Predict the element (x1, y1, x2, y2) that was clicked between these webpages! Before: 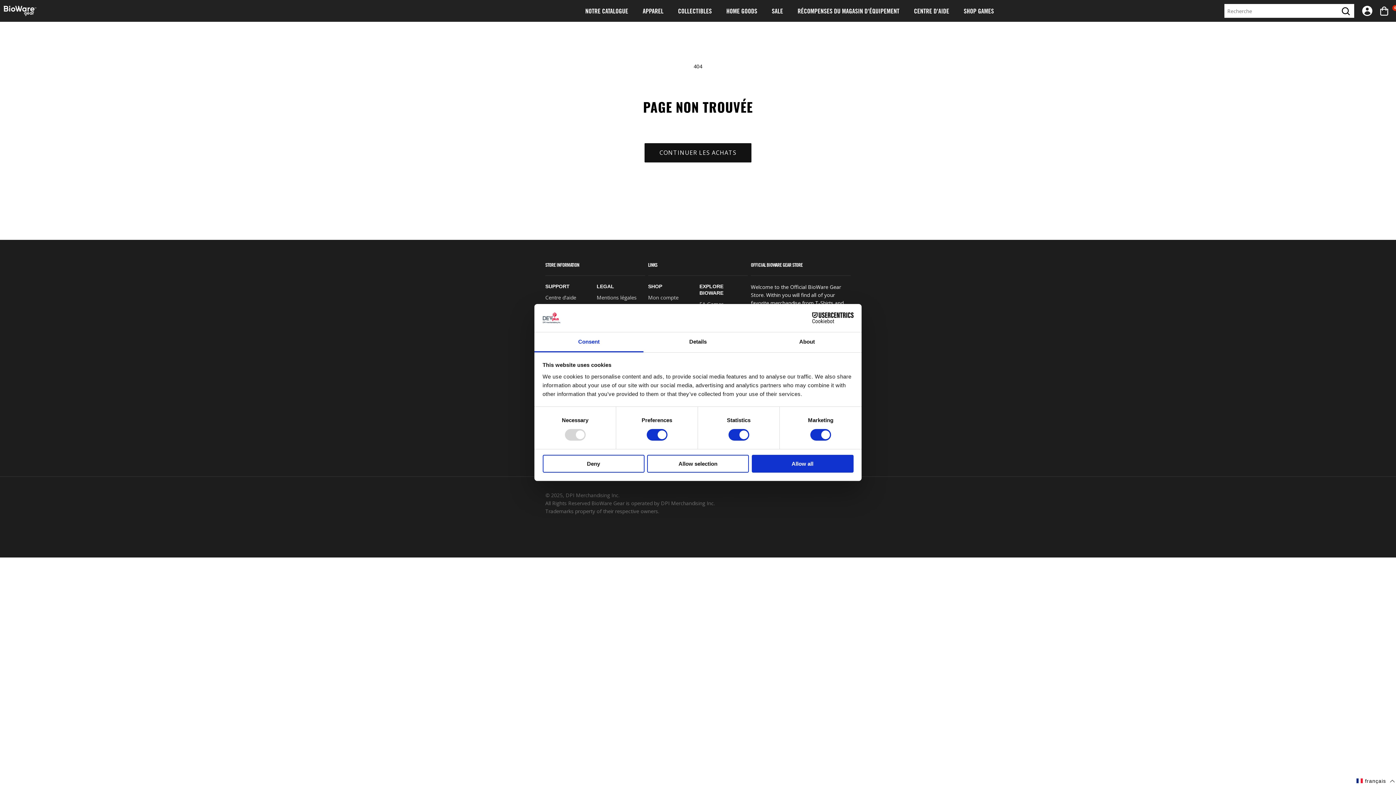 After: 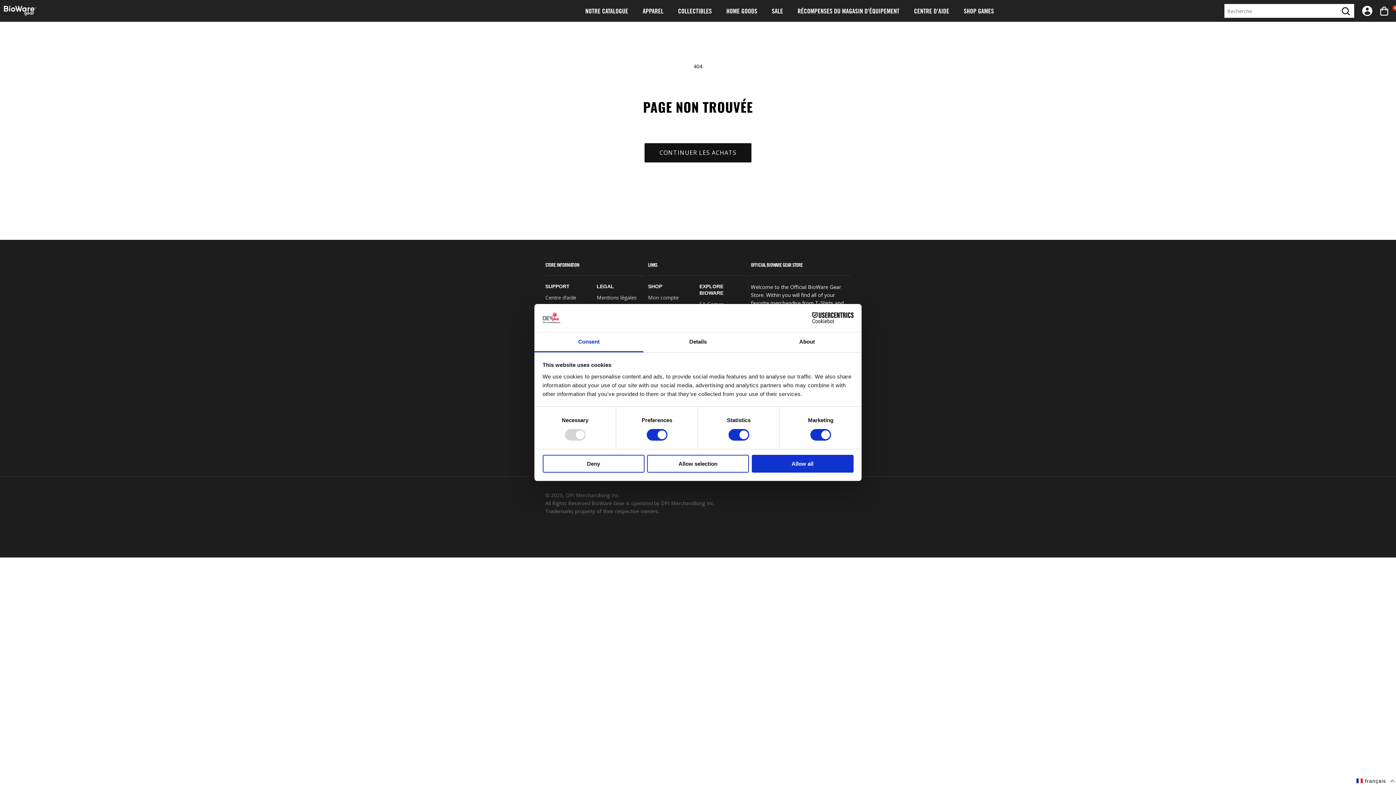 Action: bbox: (534, 332, 643, 352) label: Consent